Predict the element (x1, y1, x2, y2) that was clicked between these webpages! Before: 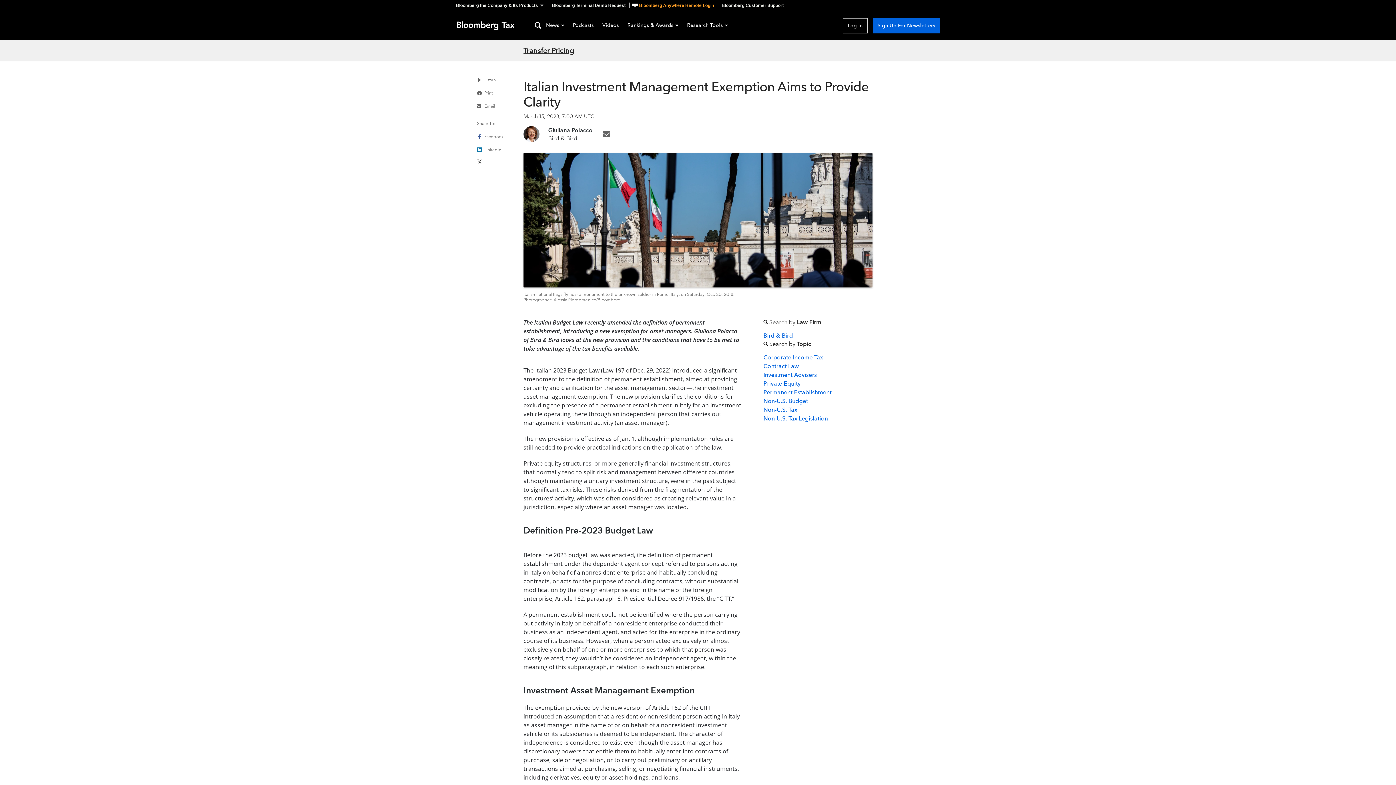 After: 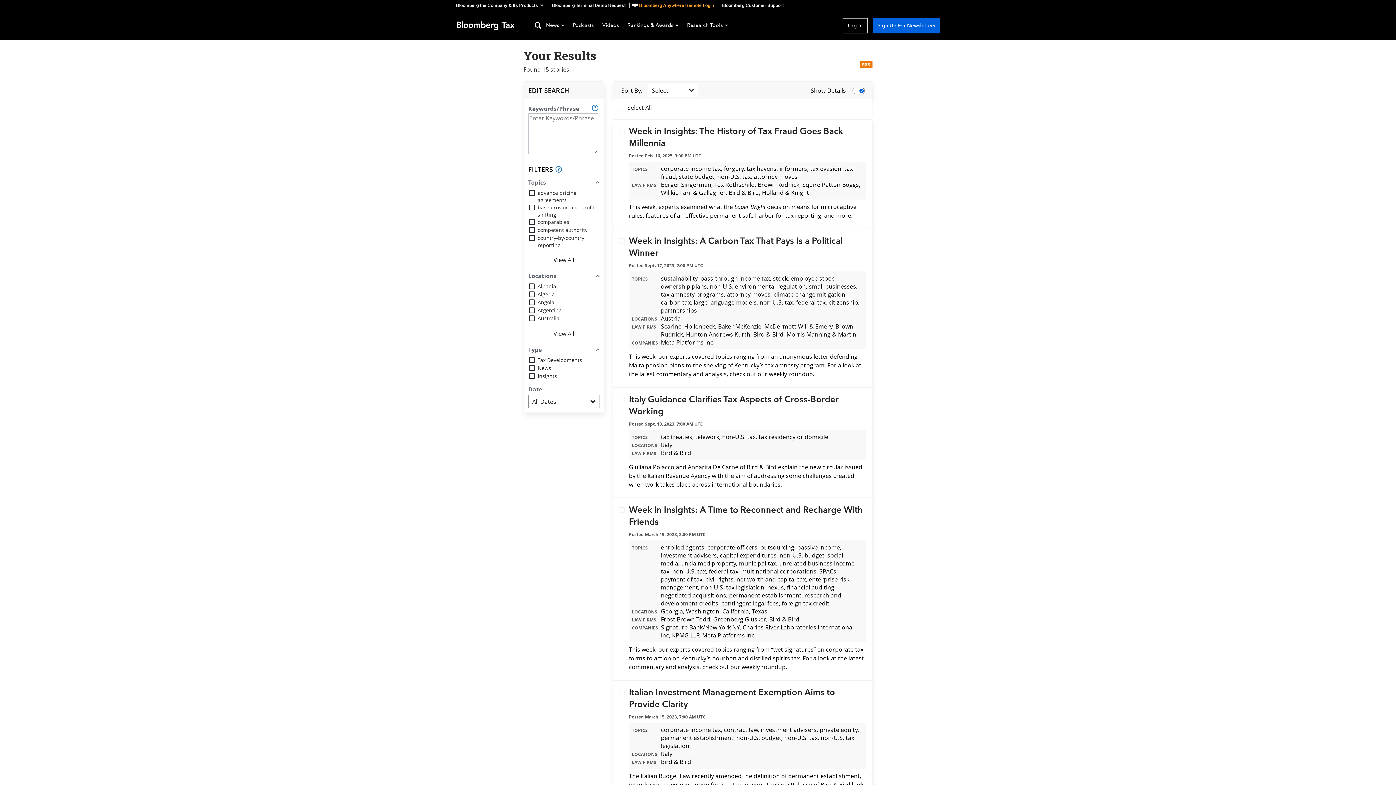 Action: bbox: (763, 332, 793, 339) label: Bird & Bird